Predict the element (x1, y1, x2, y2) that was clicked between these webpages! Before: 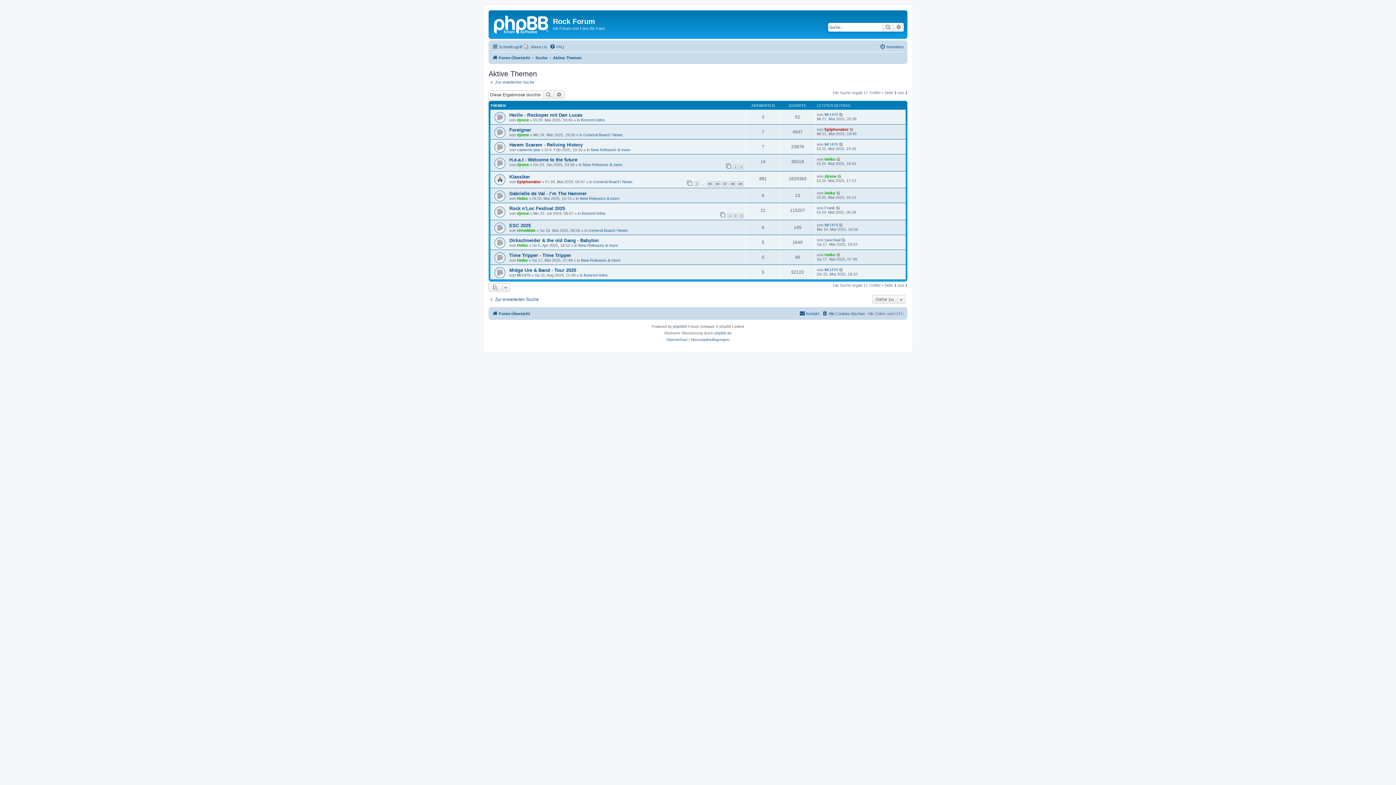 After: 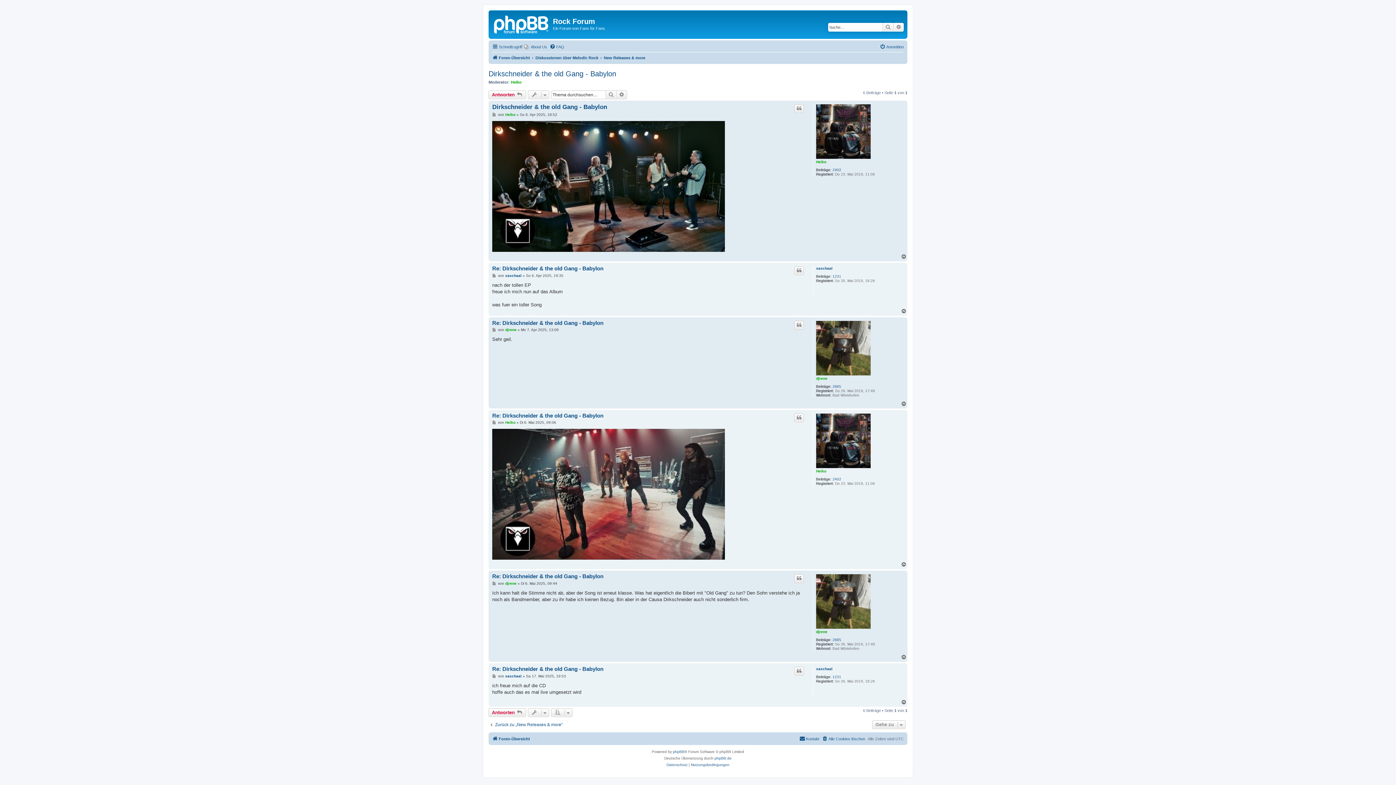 Action: bbox: (509, 237, 598, 243) label: Dirkschneider & the old Gang - Babylon